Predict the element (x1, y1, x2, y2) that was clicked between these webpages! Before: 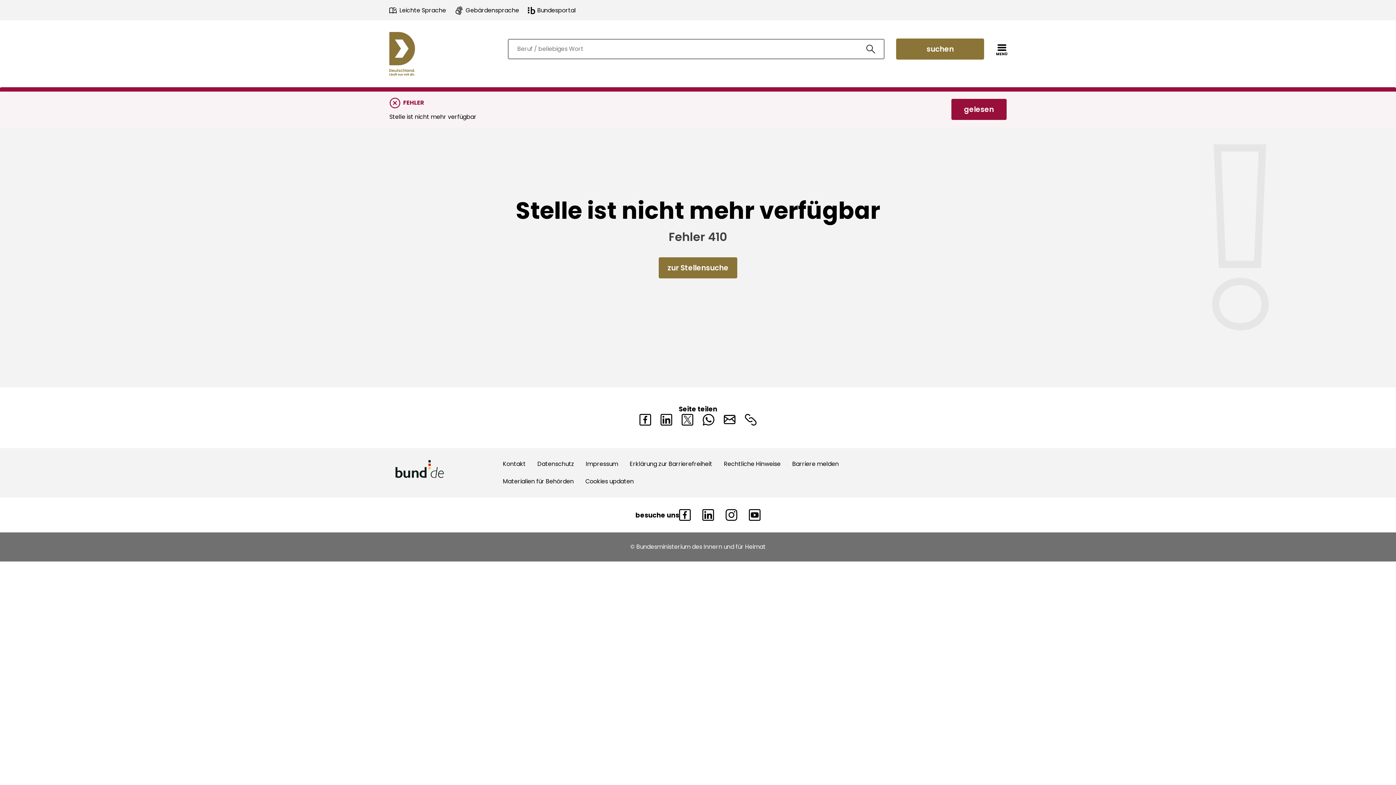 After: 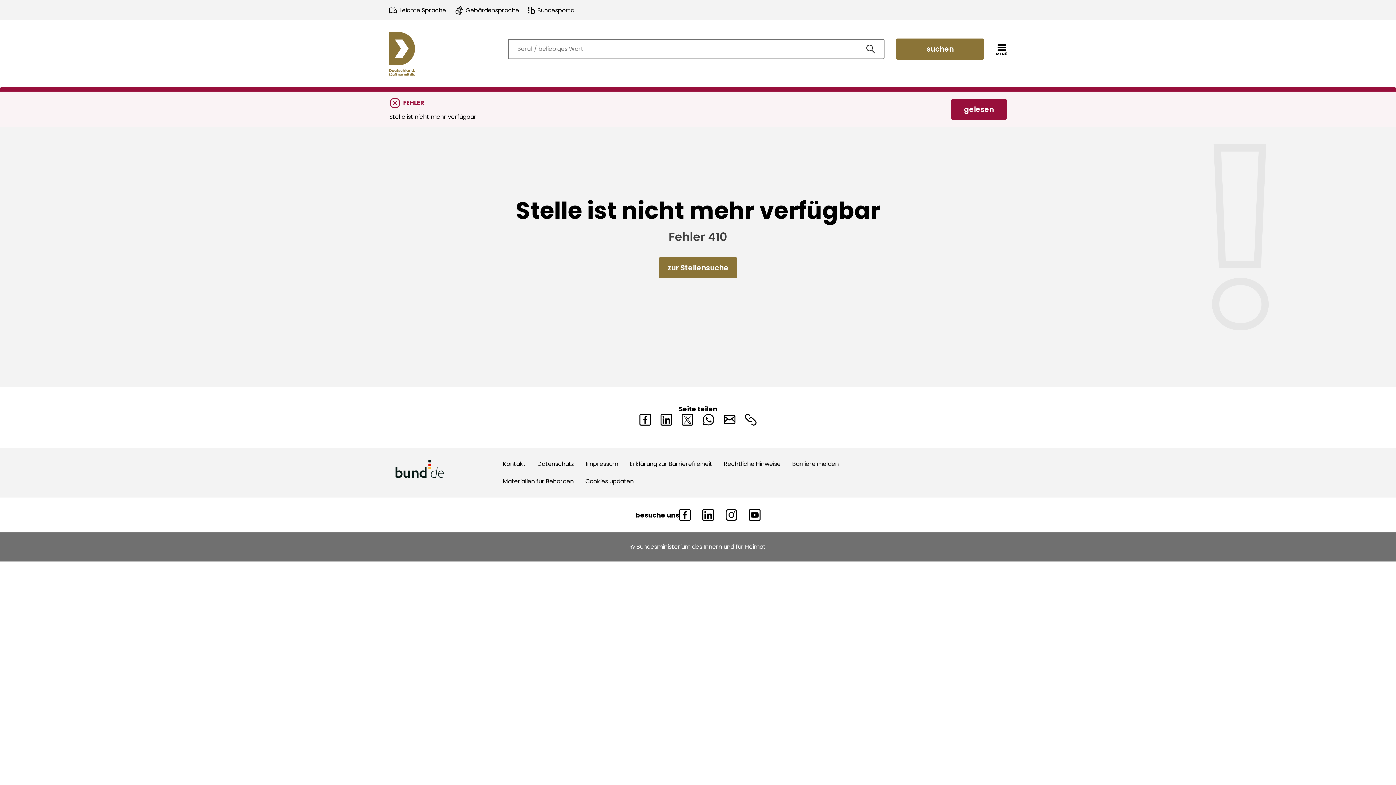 Action: bbox: (660, 414, 672, 424)